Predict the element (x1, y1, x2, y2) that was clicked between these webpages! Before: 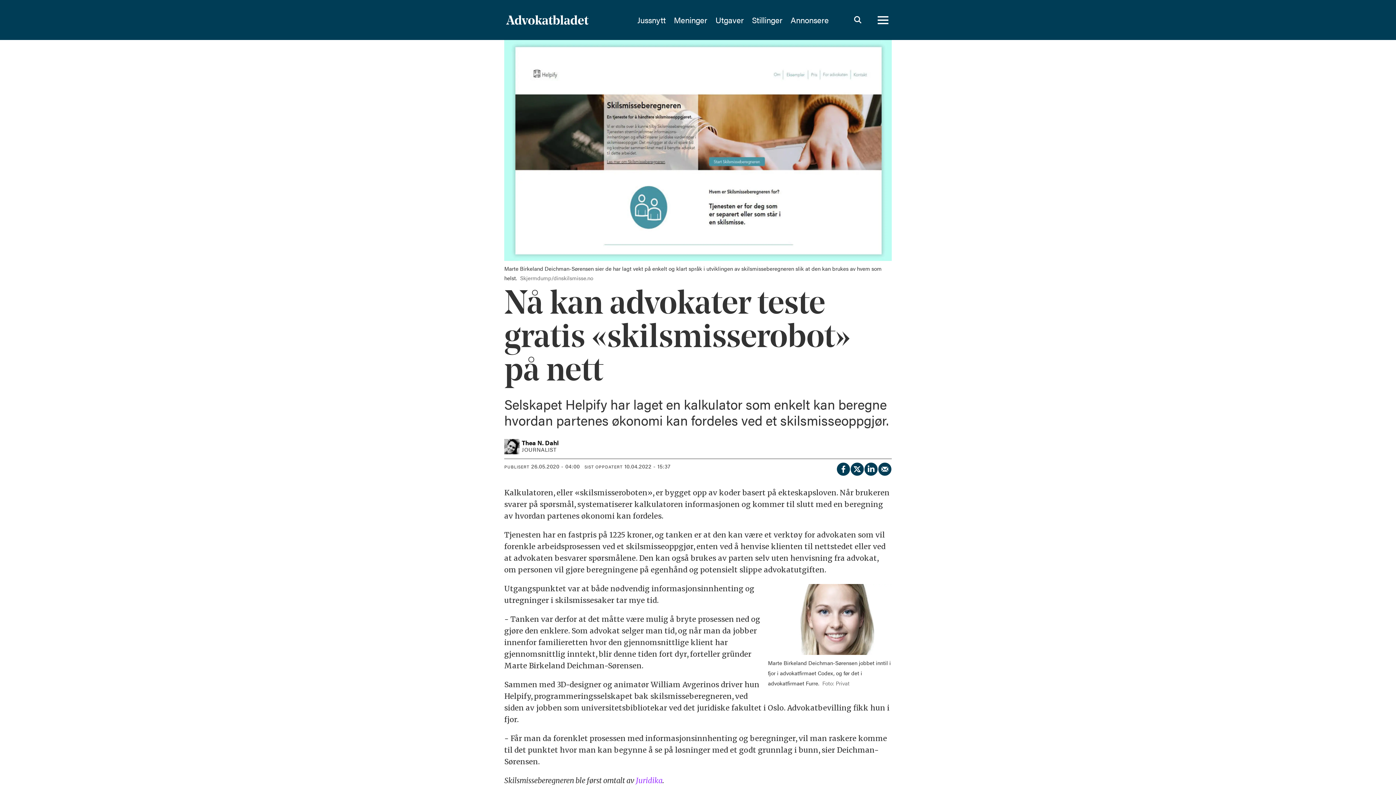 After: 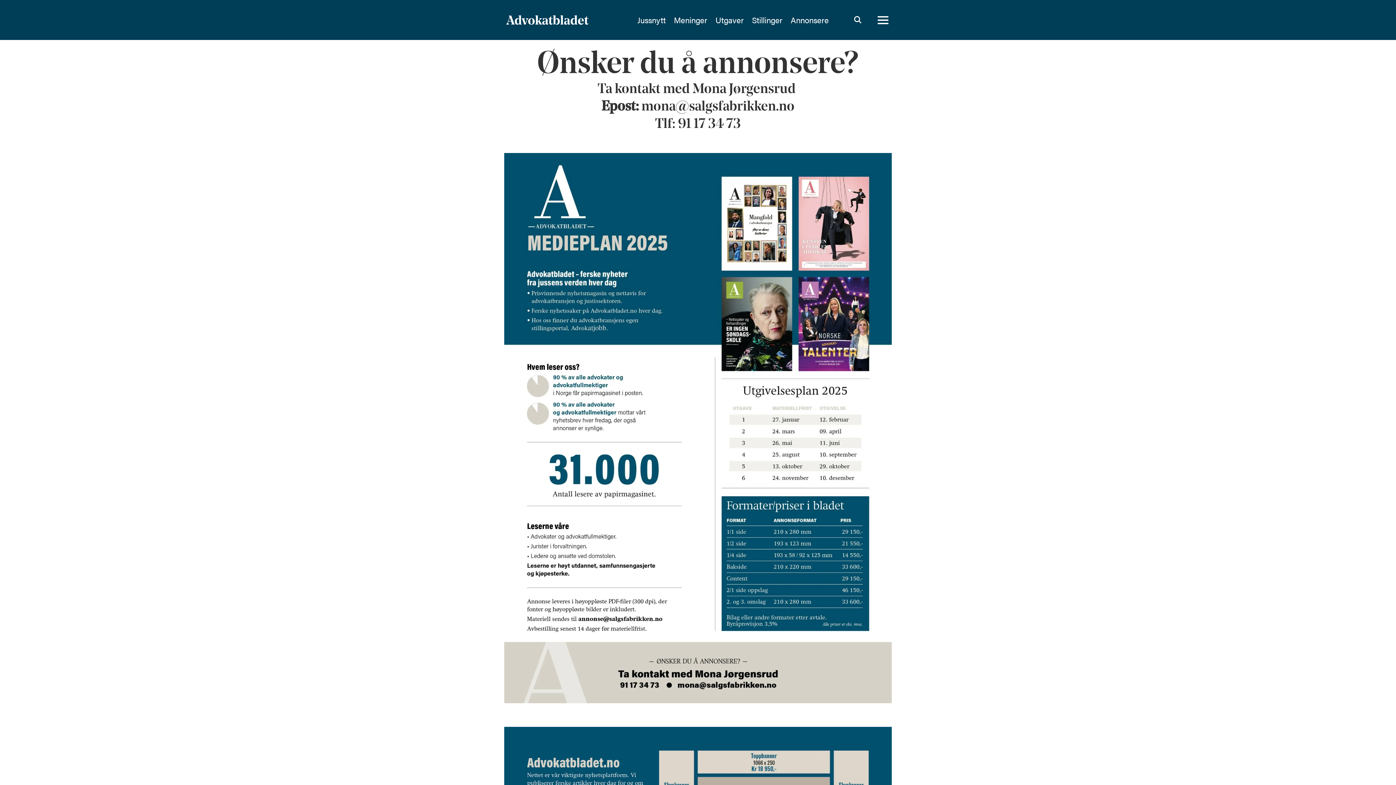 Action: label: Annonsere bbox: (790, 14, 828, 25)